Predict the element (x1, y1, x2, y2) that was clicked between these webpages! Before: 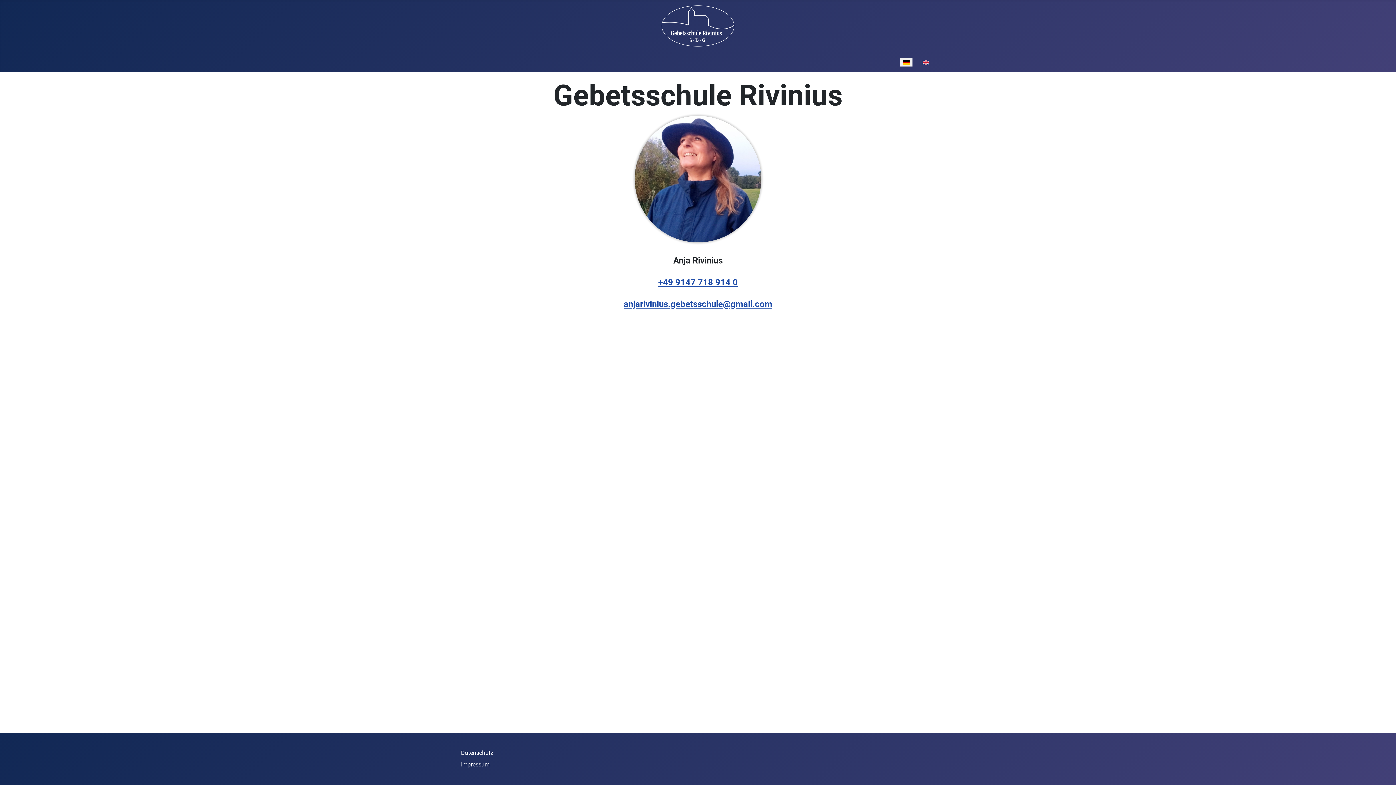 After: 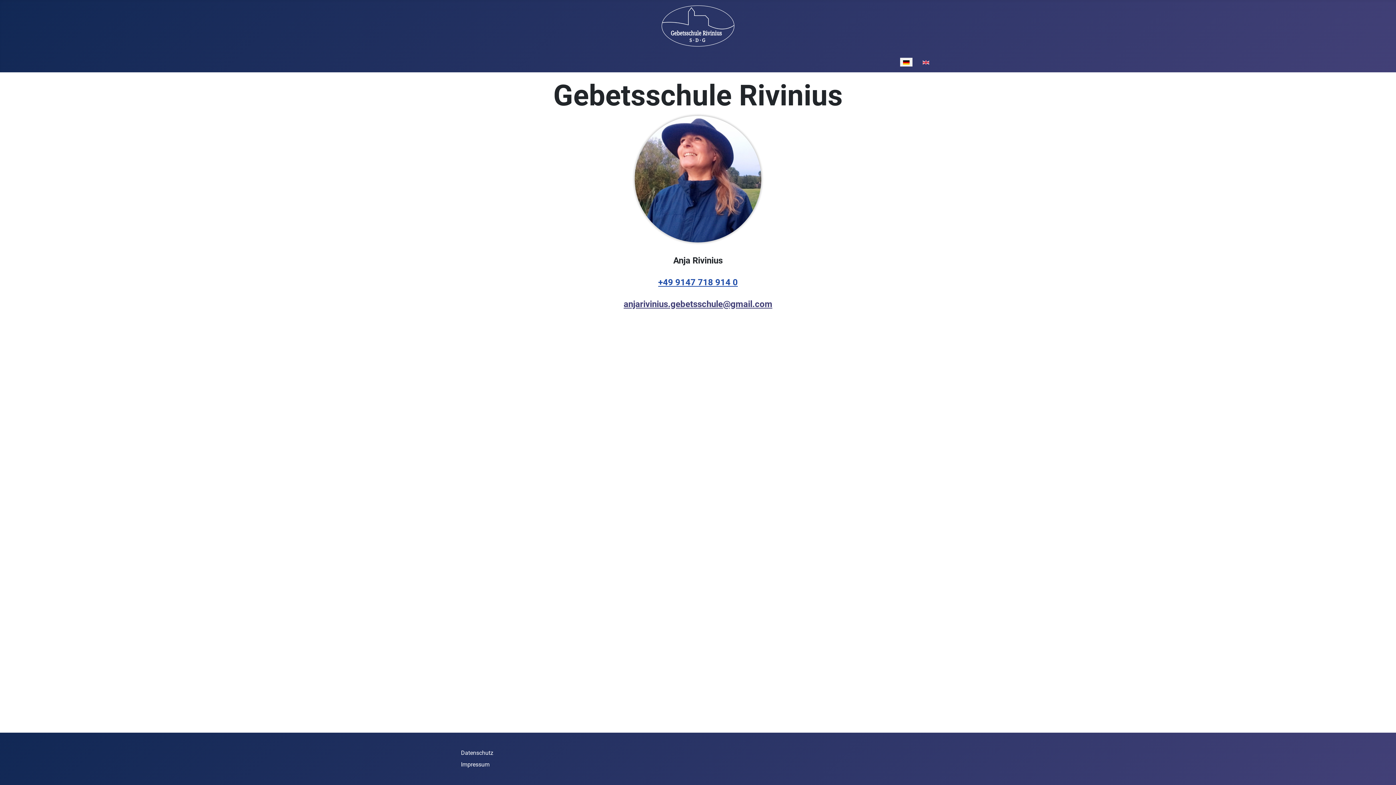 Action: bbox: (623, 299, 772, 309) label: anjarivinius.gebetsschule@gmail.com